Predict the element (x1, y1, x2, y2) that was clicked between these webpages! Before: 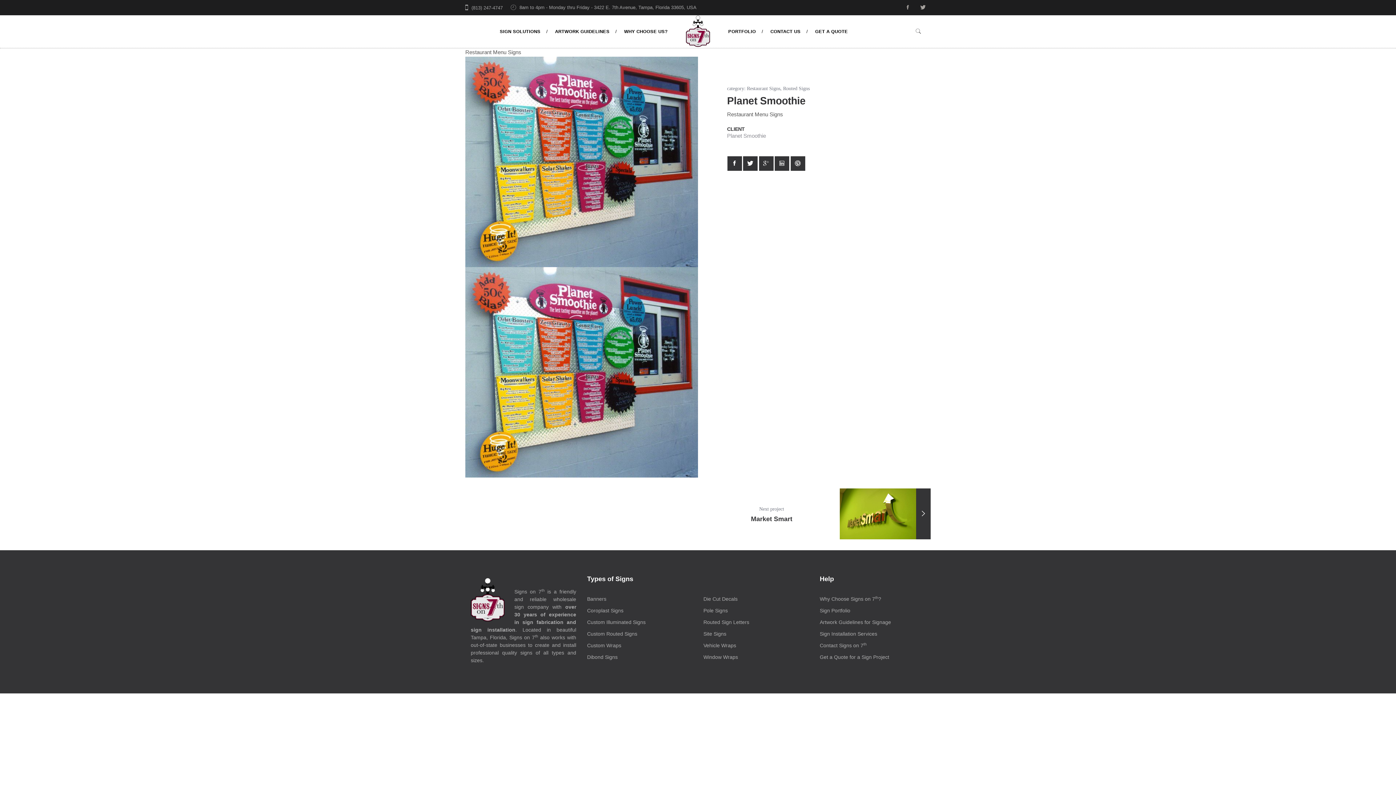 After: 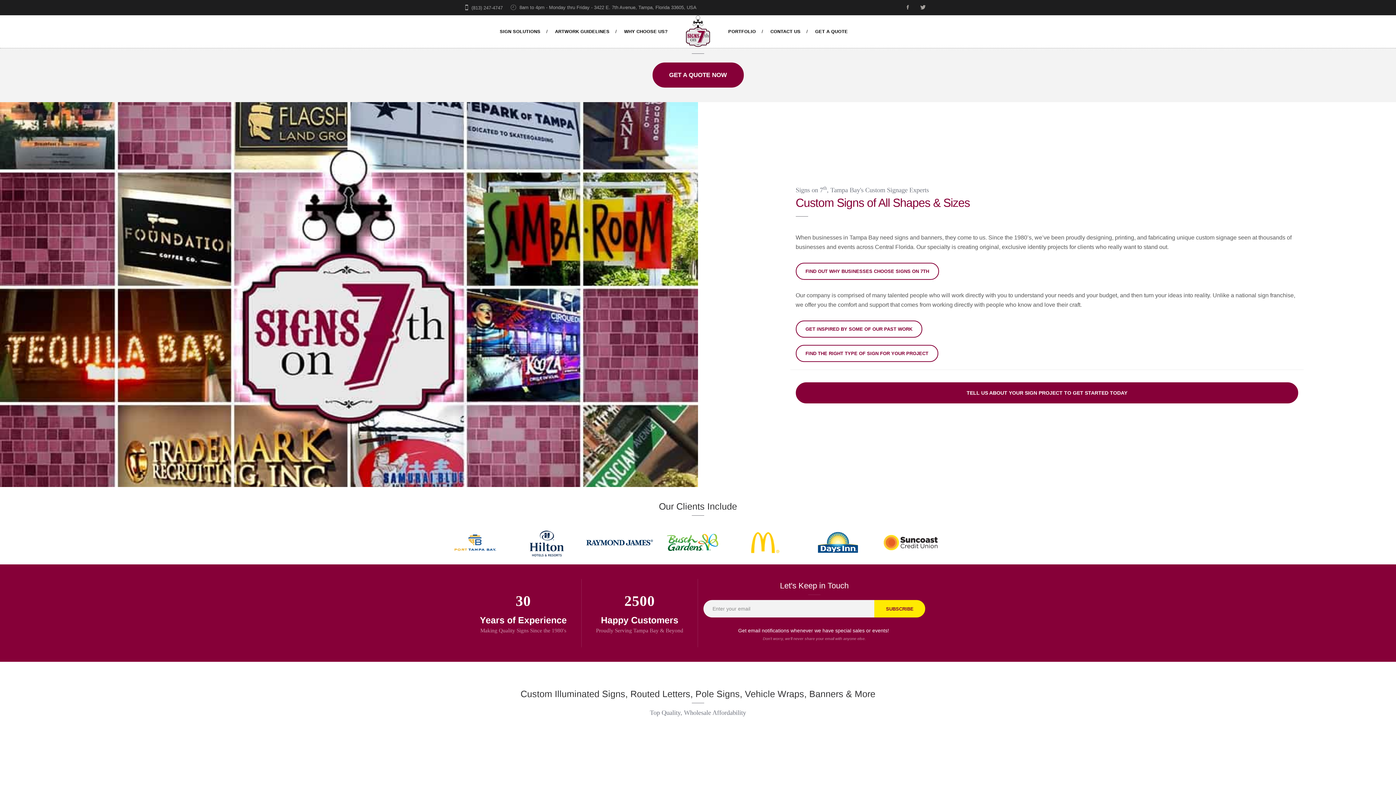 Action: bbox: (686, 15, 710, 48)